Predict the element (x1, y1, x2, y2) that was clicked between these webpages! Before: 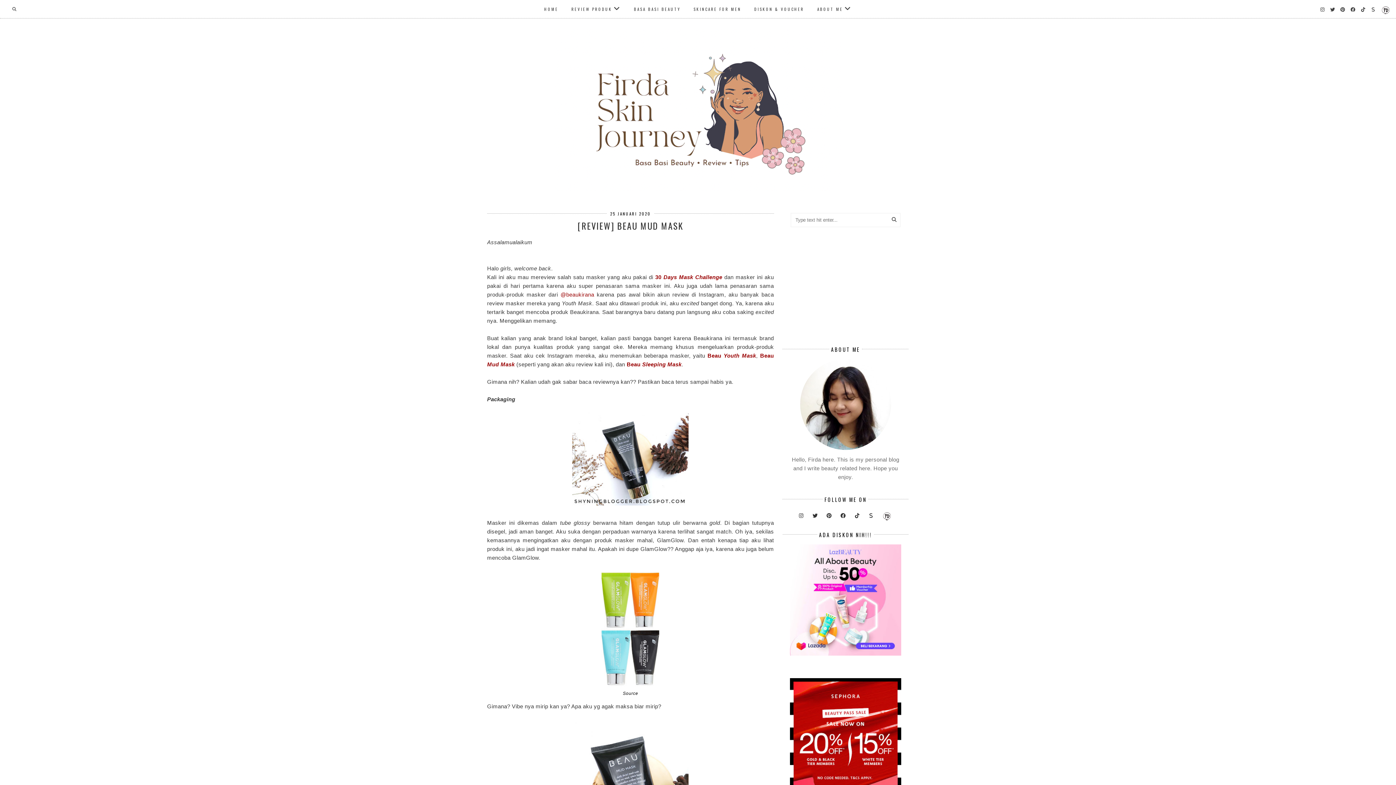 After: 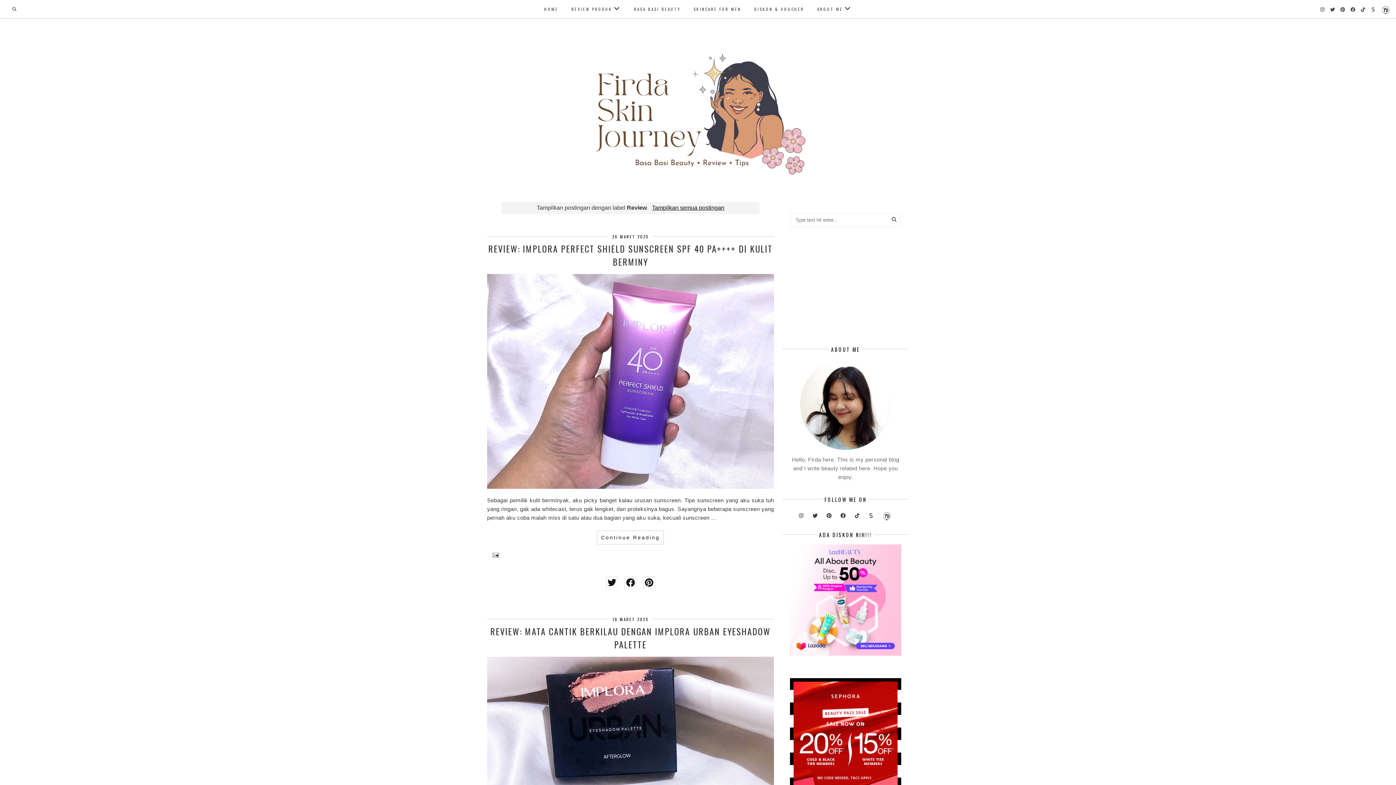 Action: bbox: (571, 6, 621, 12) label: REVIEW PRODUK